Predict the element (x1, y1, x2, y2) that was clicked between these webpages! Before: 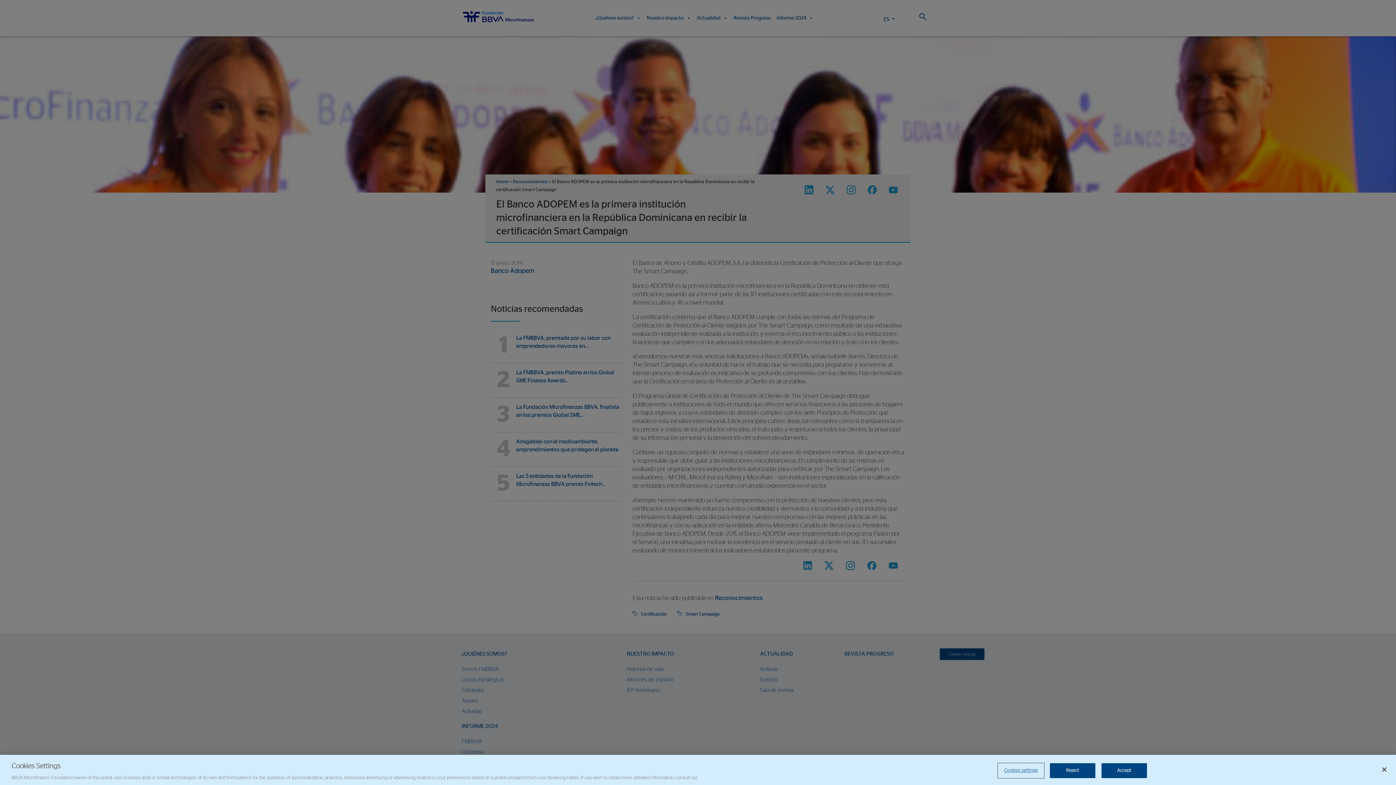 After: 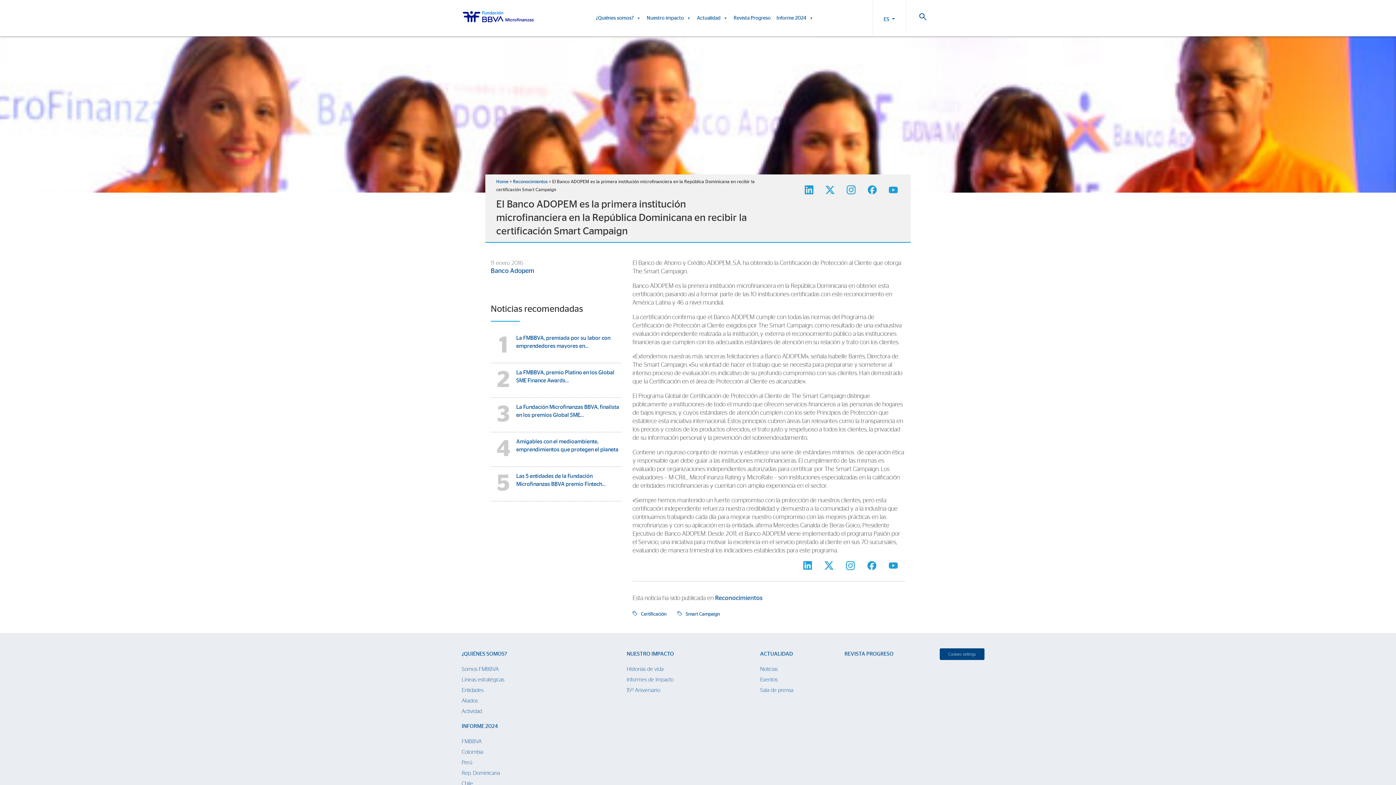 Action: bbox: (1050, 763, 1095, 778) label: Reject